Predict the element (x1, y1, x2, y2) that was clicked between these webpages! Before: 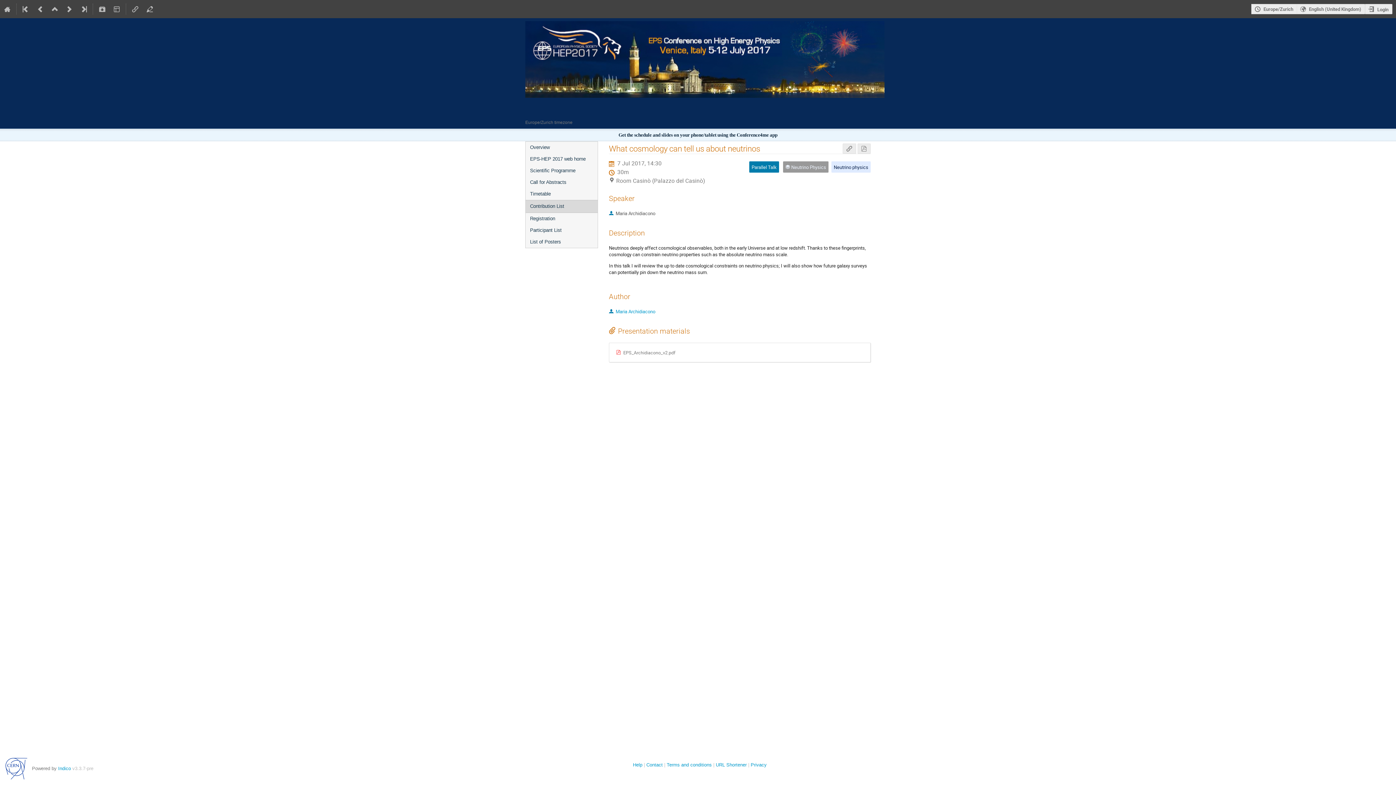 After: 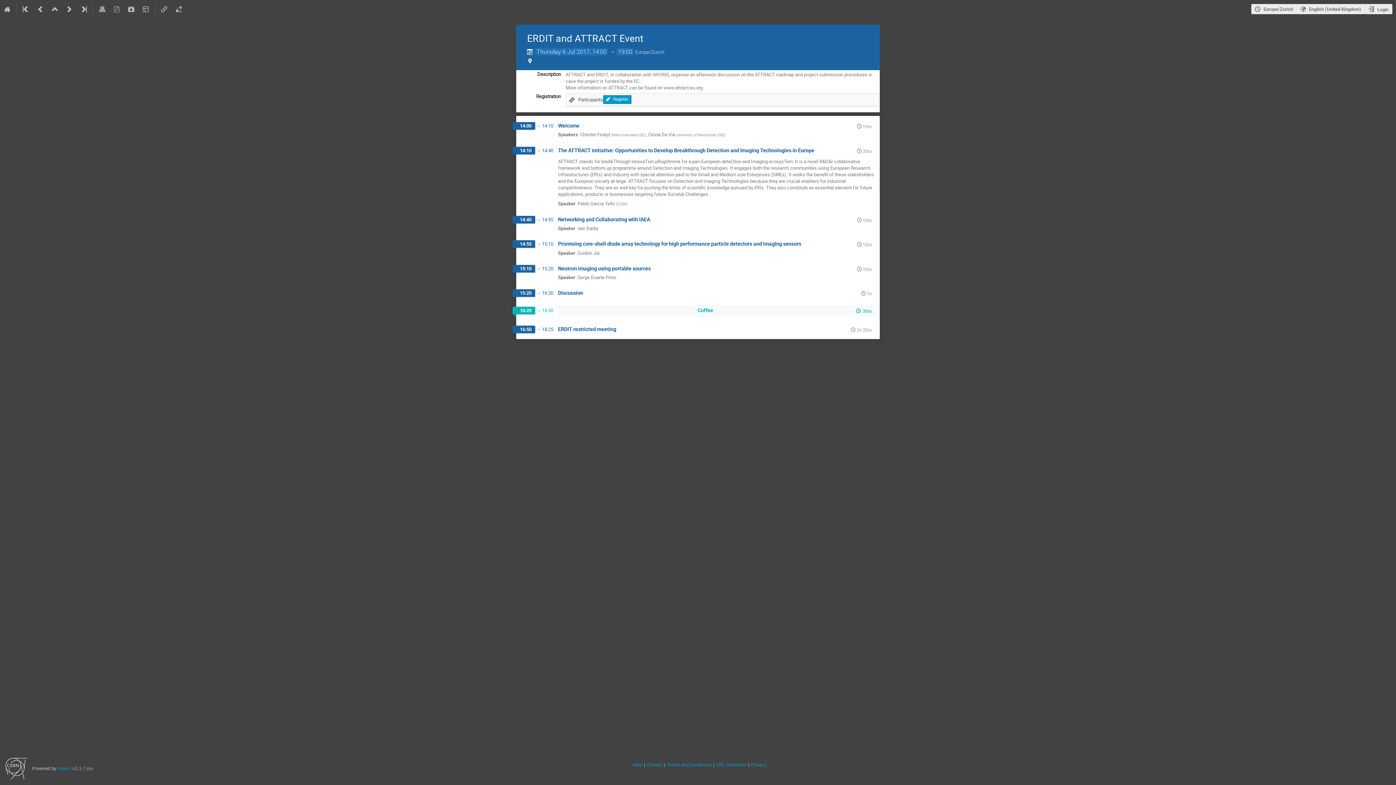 Action: bbox: (62, 0, 76, 18)